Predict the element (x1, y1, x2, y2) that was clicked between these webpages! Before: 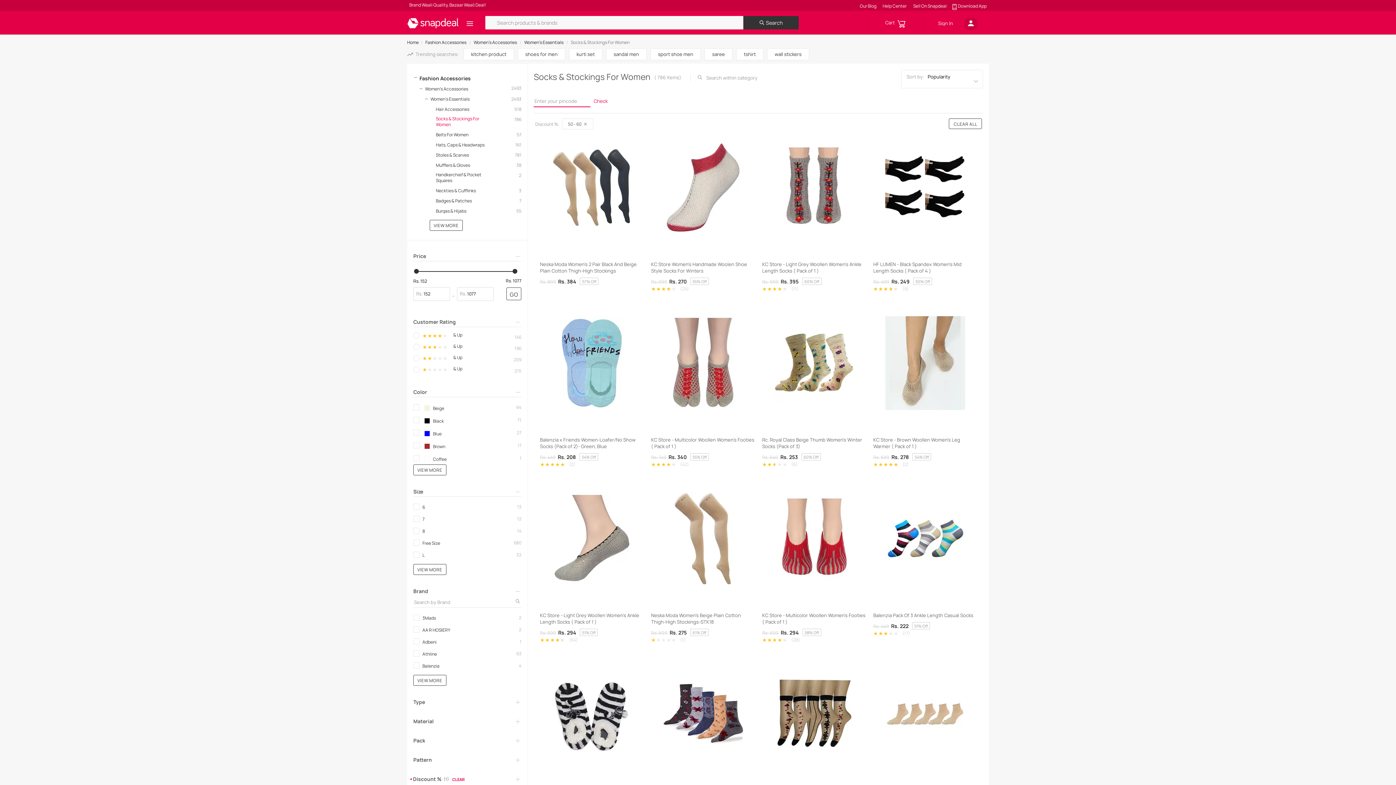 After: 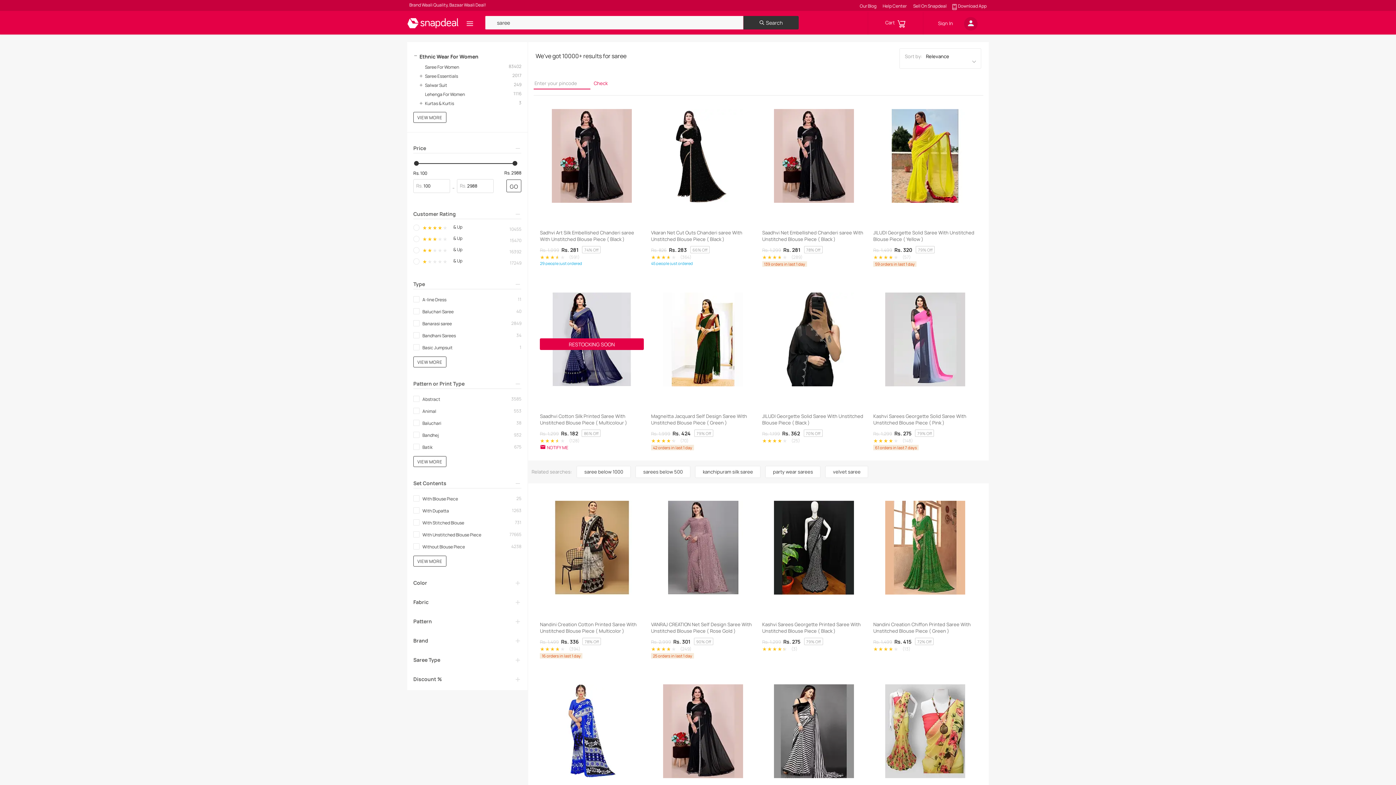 Action: bbox: (704, 48, 732, 60) label: saree